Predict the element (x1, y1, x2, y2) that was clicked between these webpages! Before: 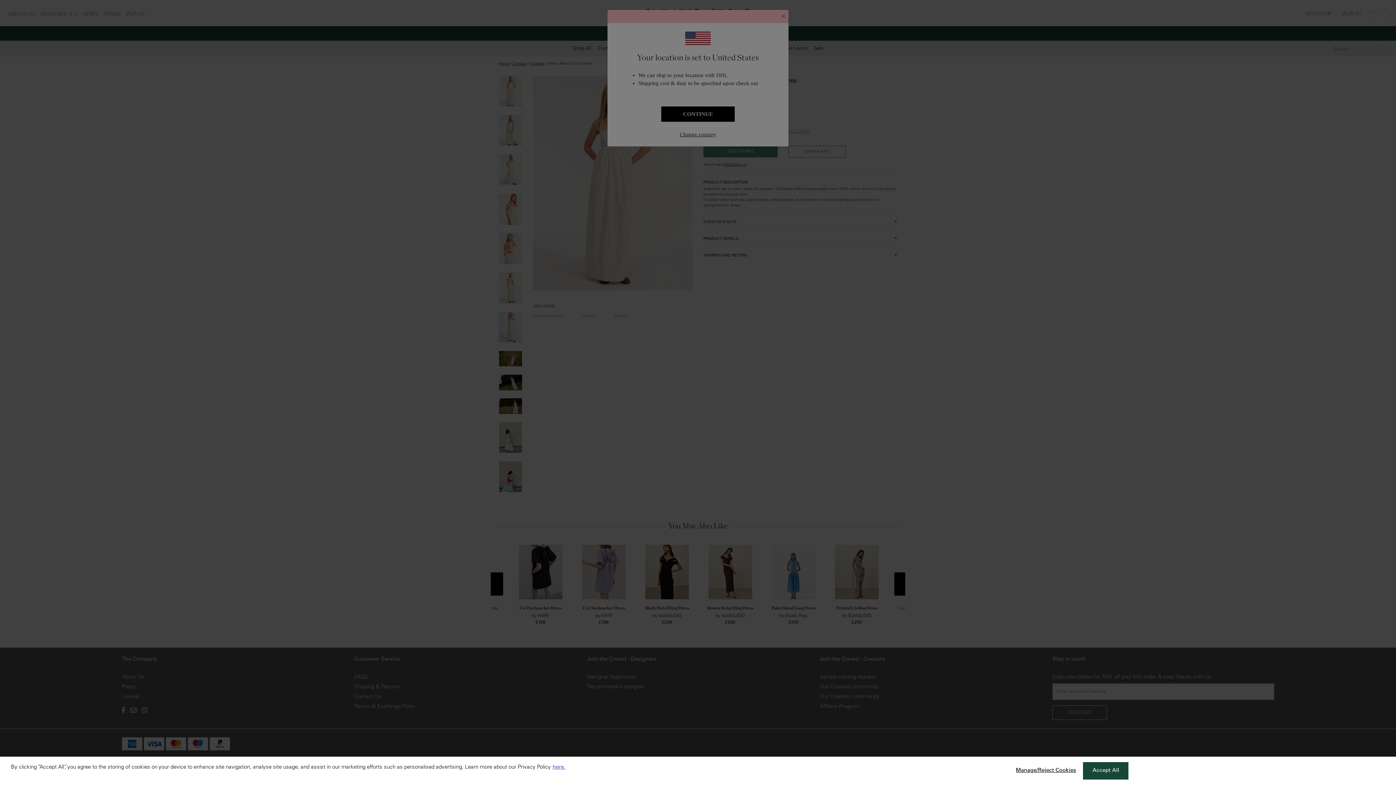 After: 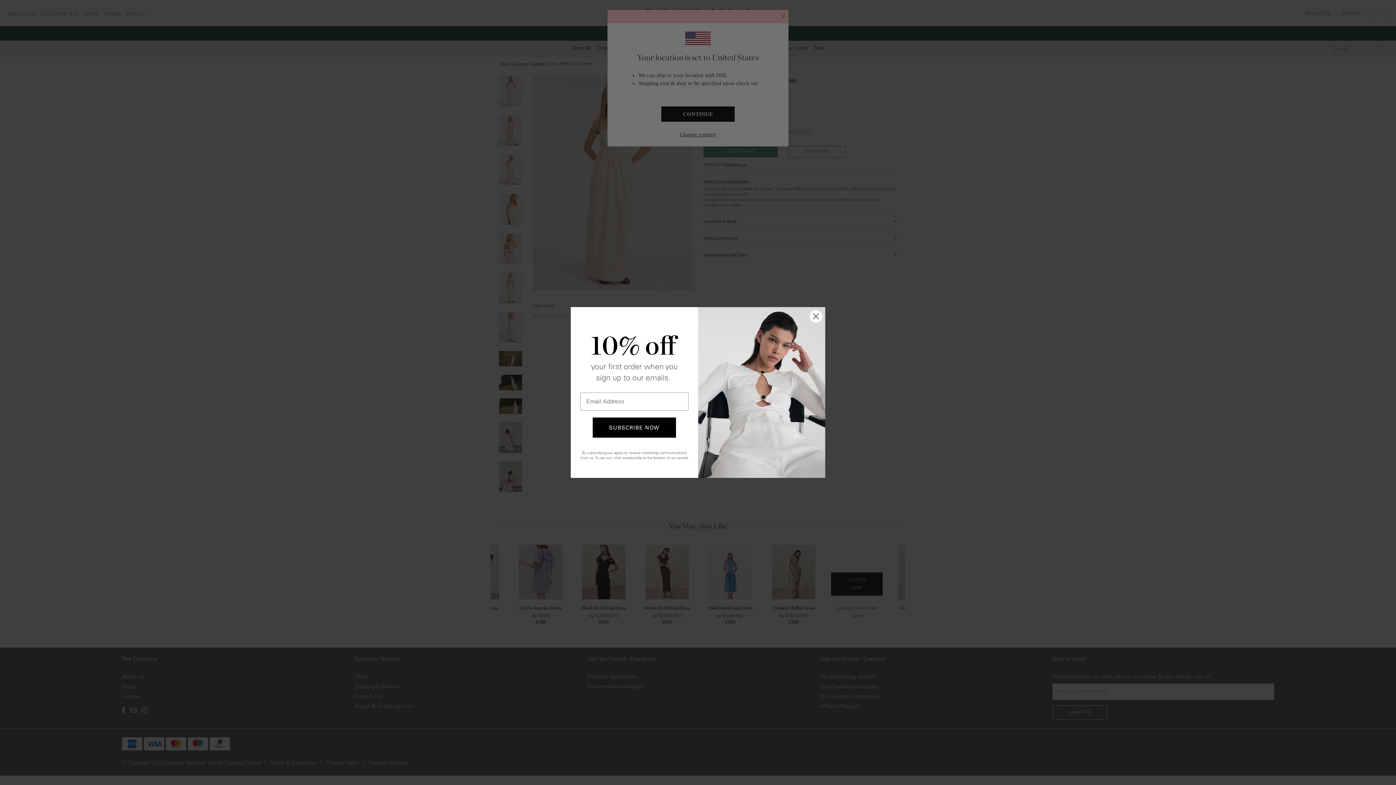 Action: label: Accept All bbox: (1083, 762, 1128, 780)